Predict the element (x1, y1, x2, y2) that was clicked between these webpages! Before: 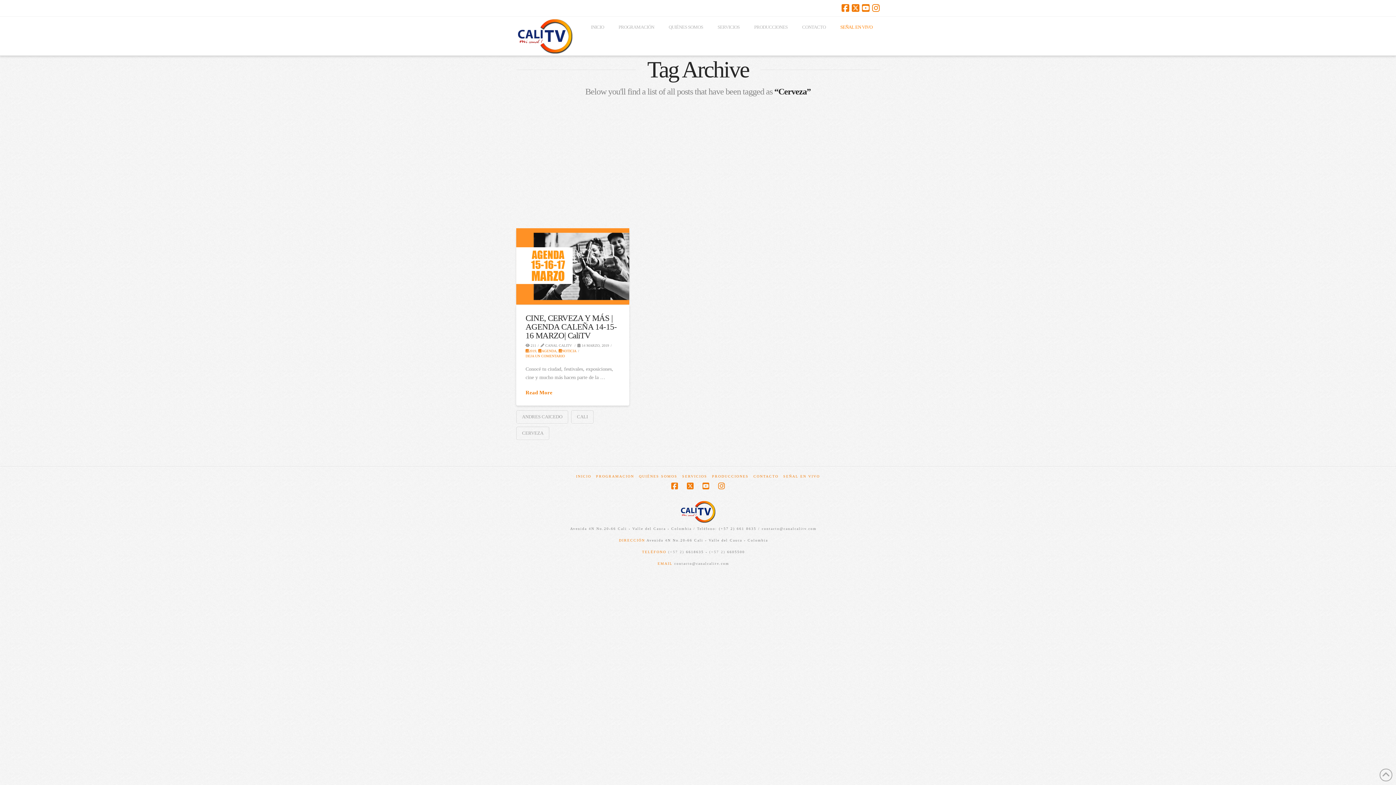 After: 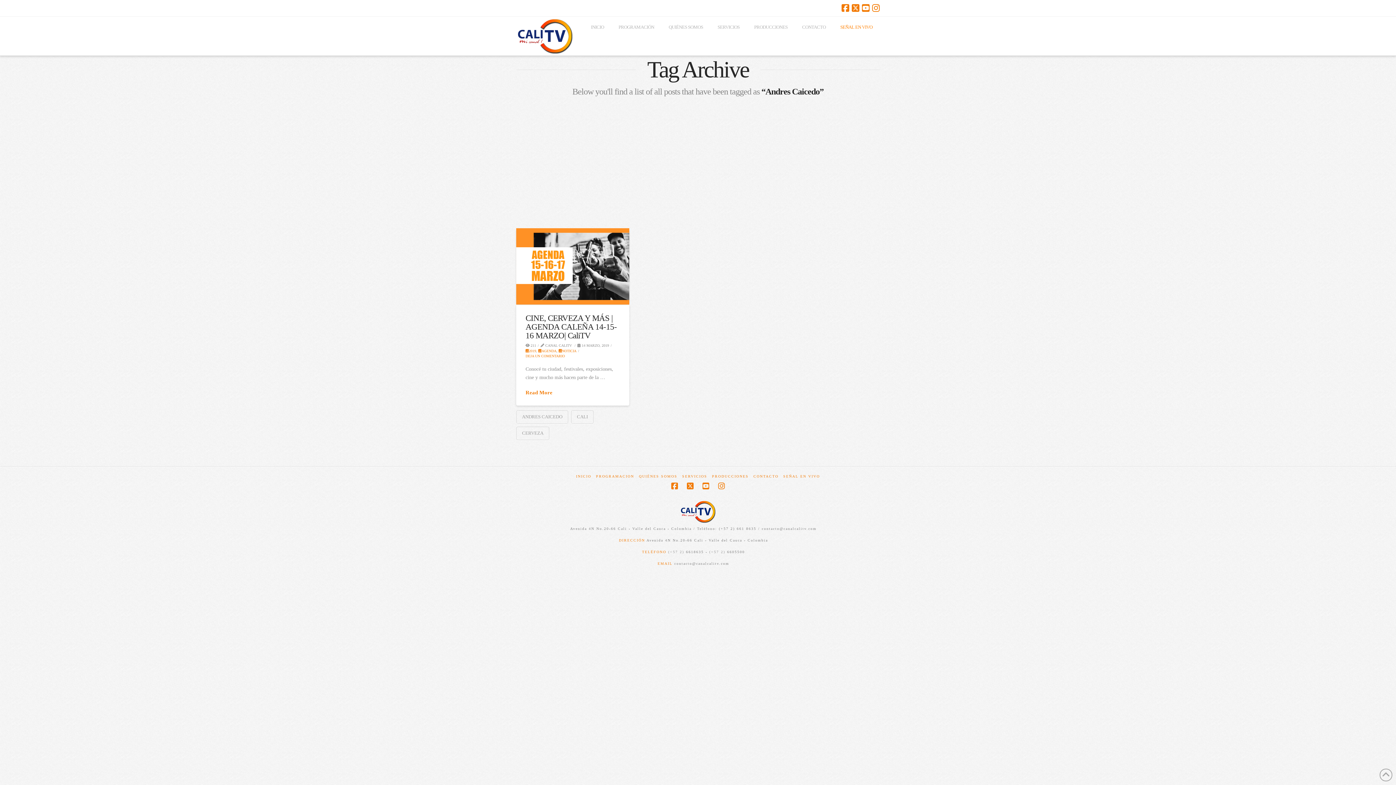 Action: label: ANDRES CAICEDO bbox: (516, 410, 568, 423)